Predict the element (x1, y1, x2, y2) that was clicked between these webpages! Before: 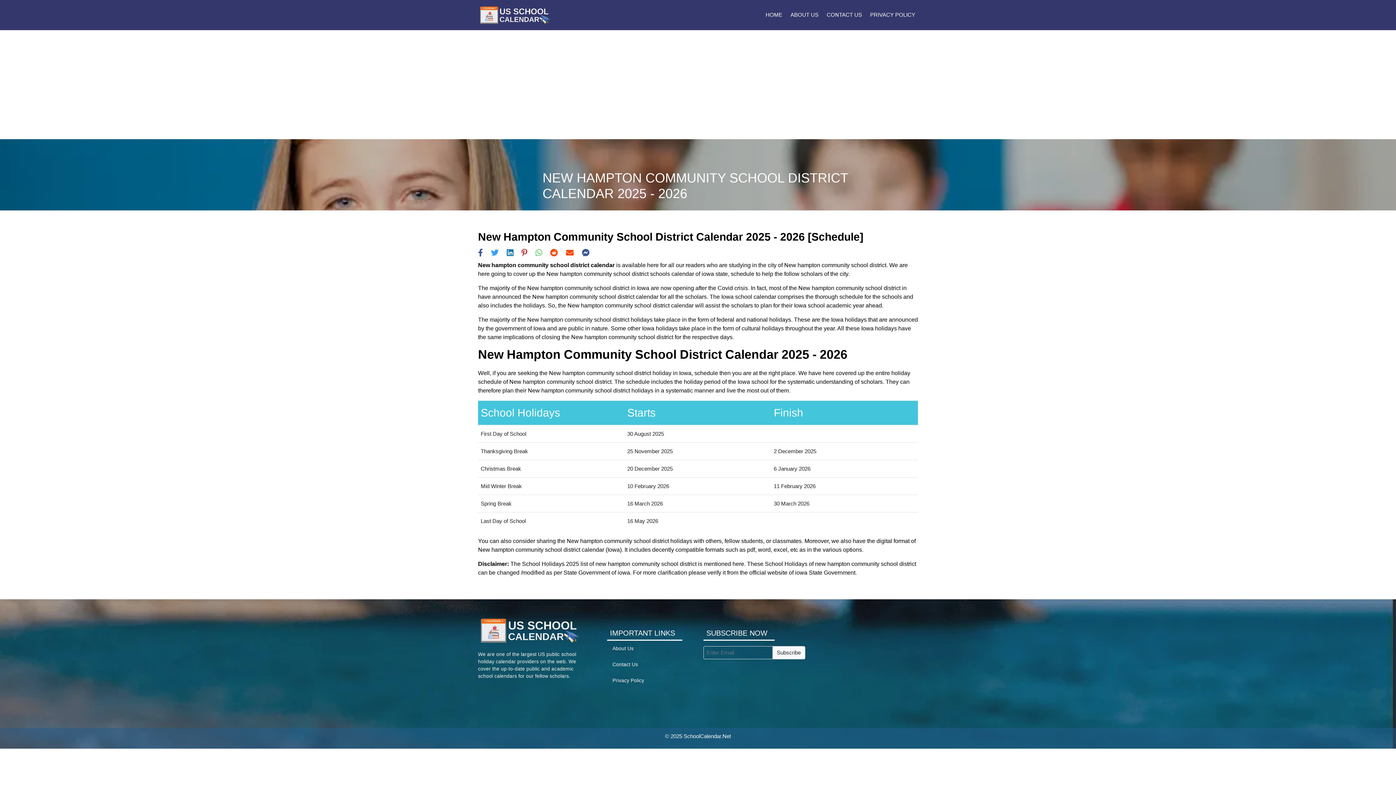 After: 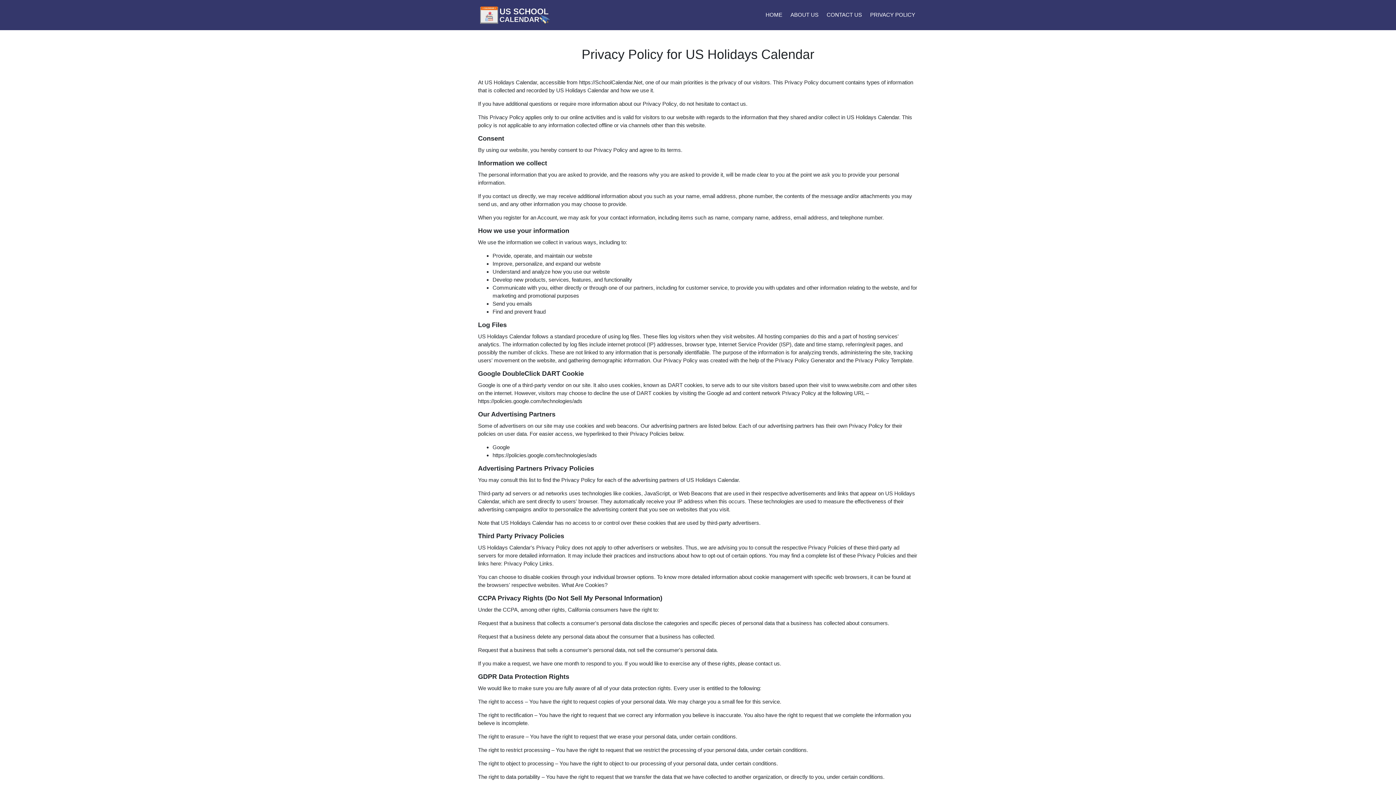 Action: label: Privacy Policy bbox: (612, 678, 644, 683)